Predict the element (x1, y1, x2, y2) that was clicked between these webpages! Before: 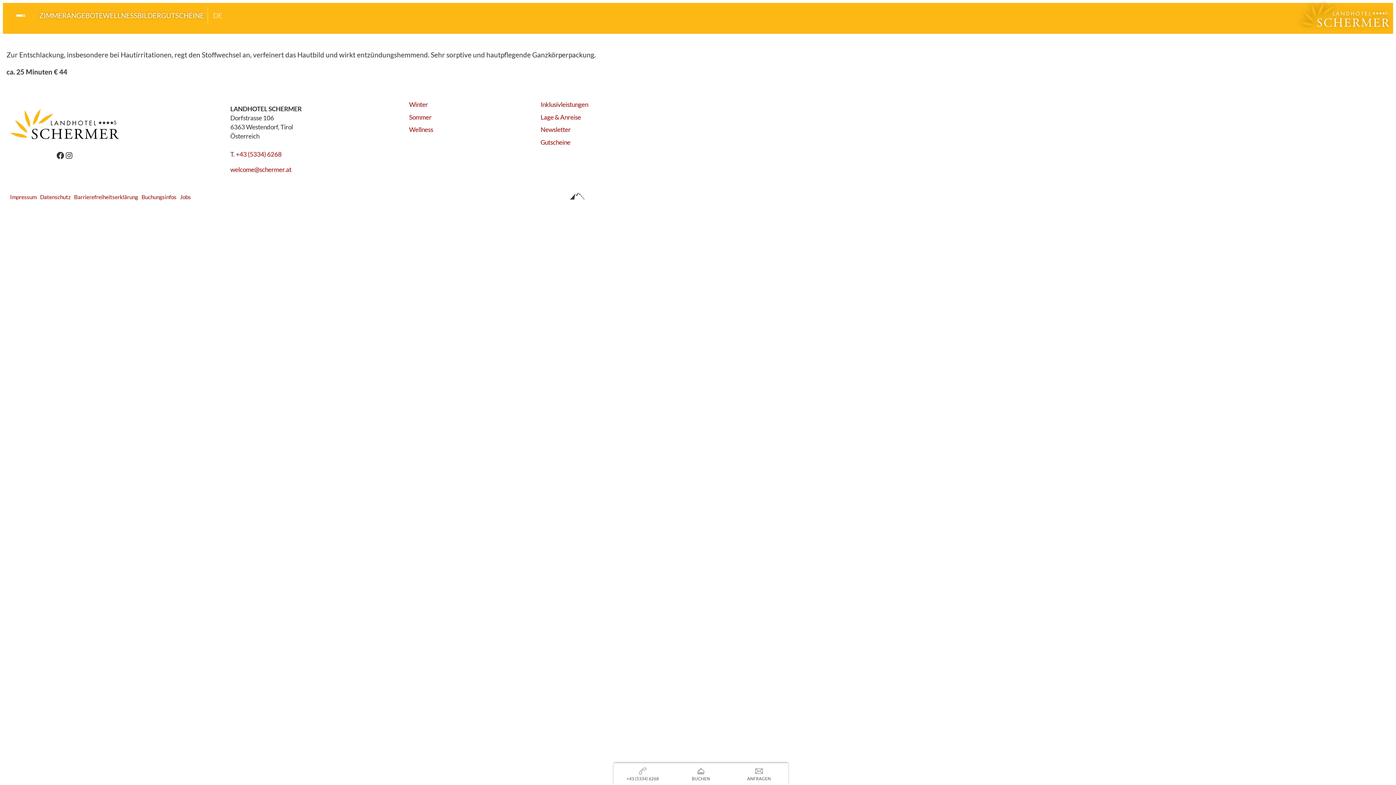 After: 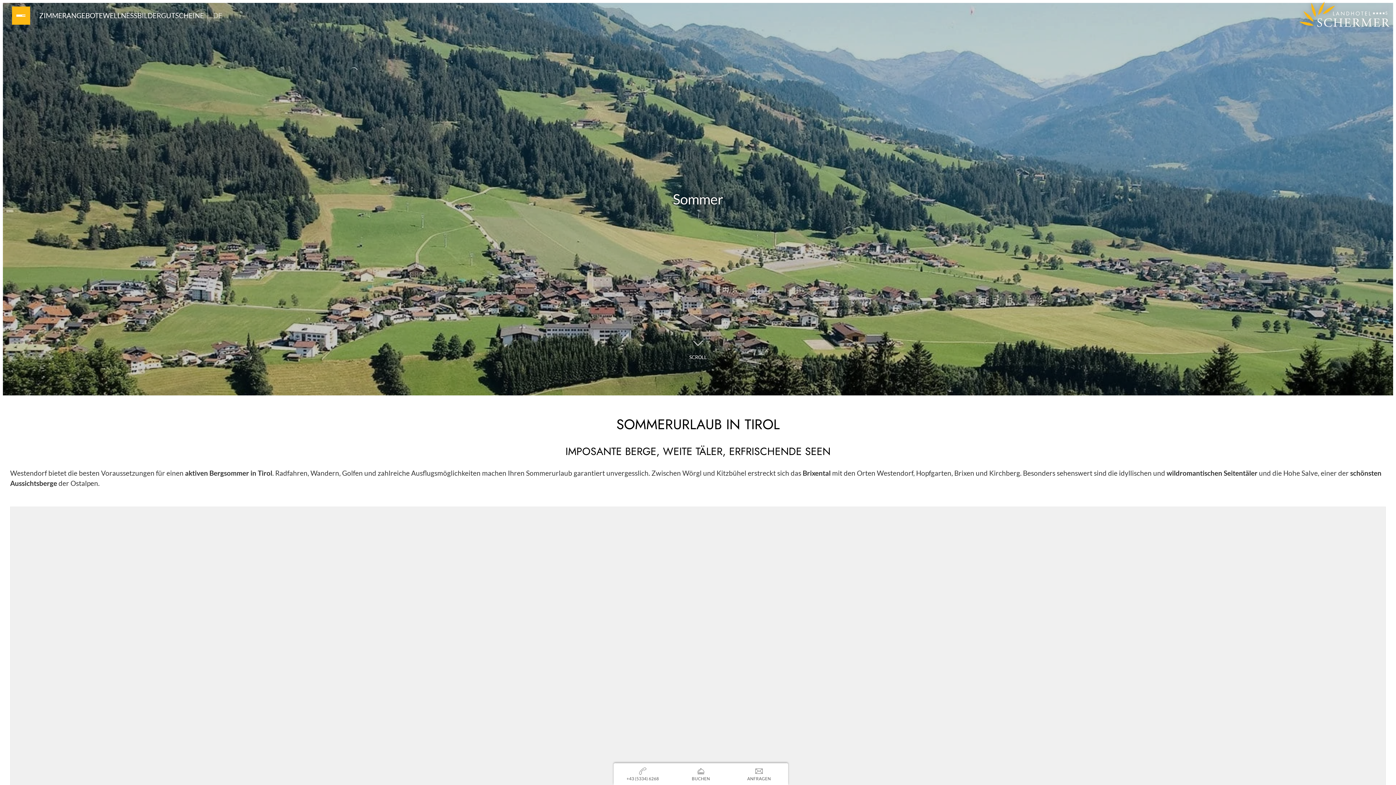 Action: label: Sommer bbox: (409, 111, 431, 122)